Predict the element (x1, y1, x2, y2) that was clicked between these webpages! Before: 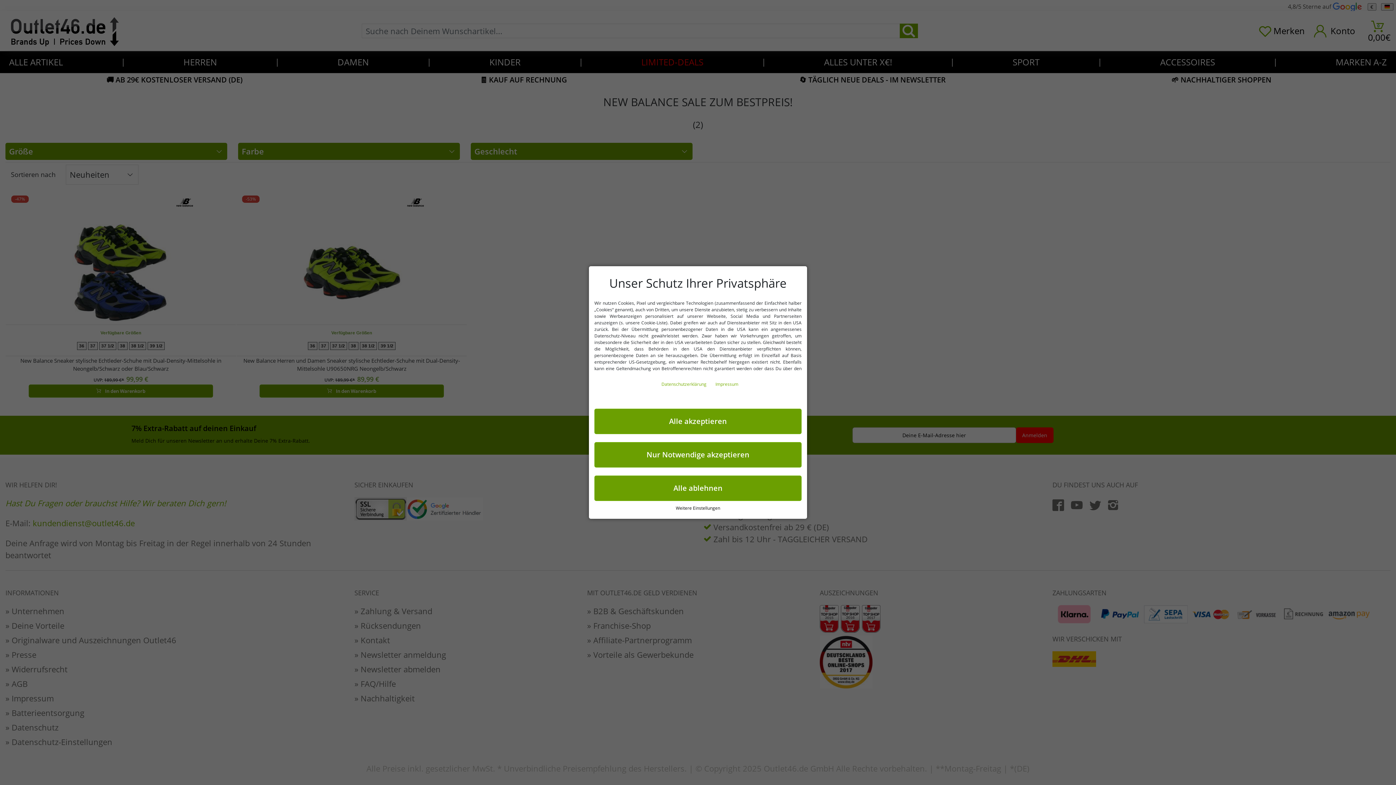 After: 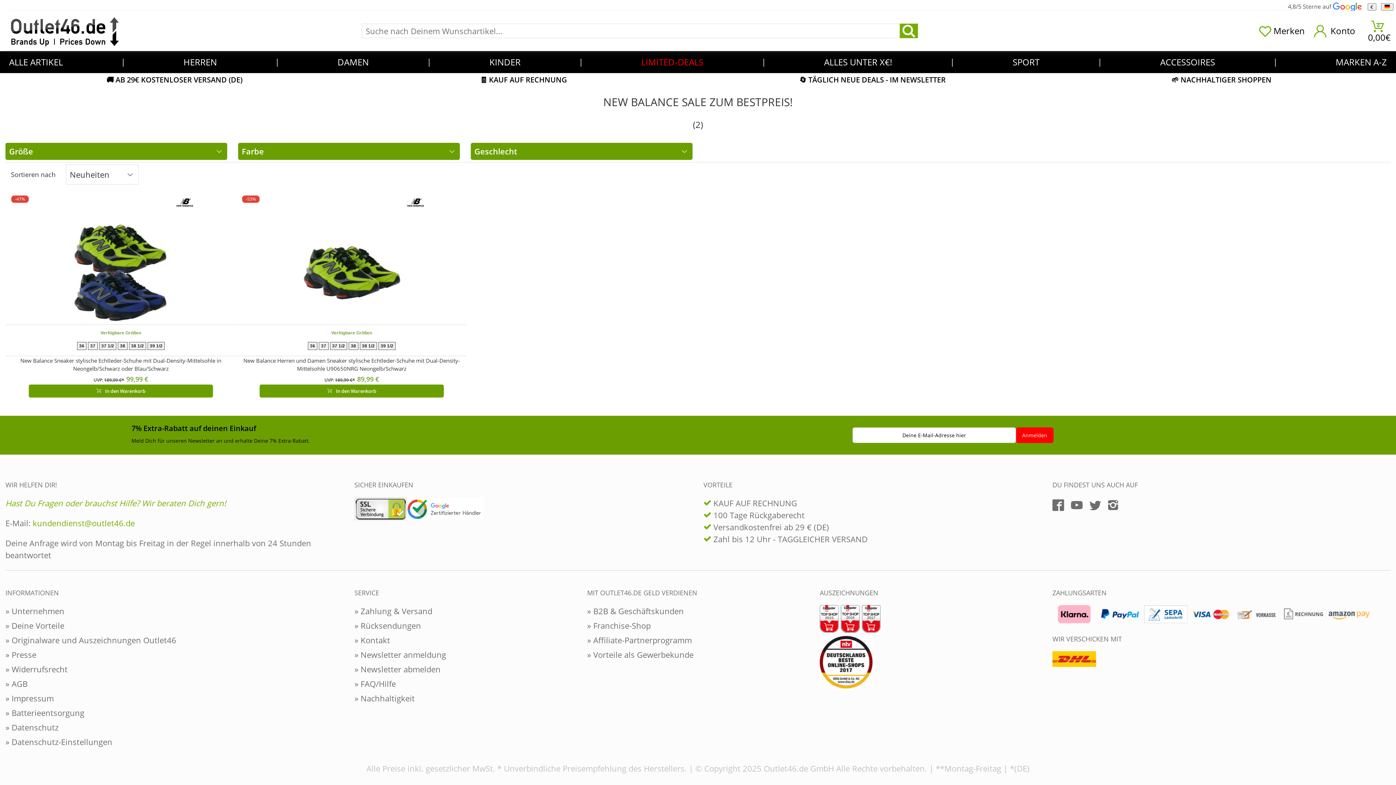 Action: bbox: (594, 442, 801, 467) label: Nur Notwendige akzeptieren